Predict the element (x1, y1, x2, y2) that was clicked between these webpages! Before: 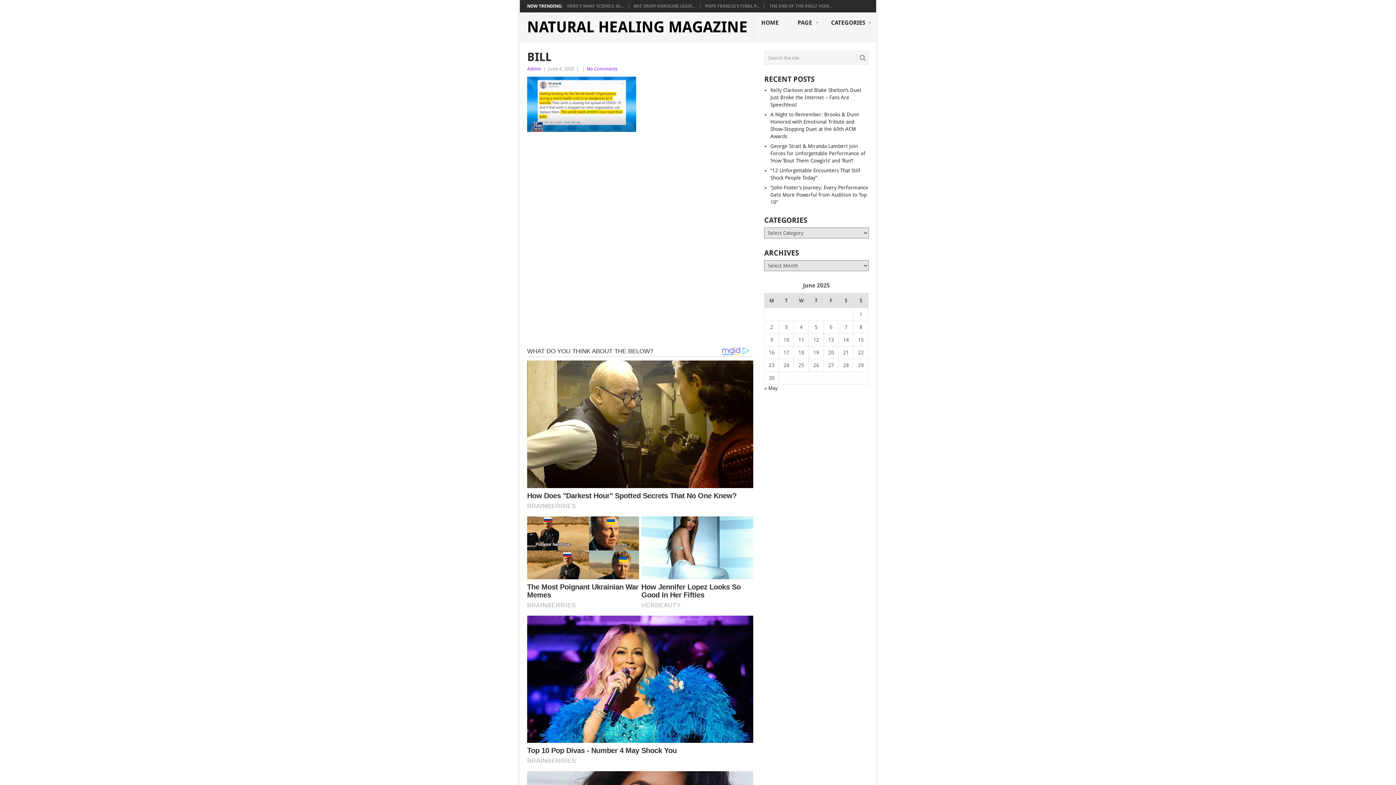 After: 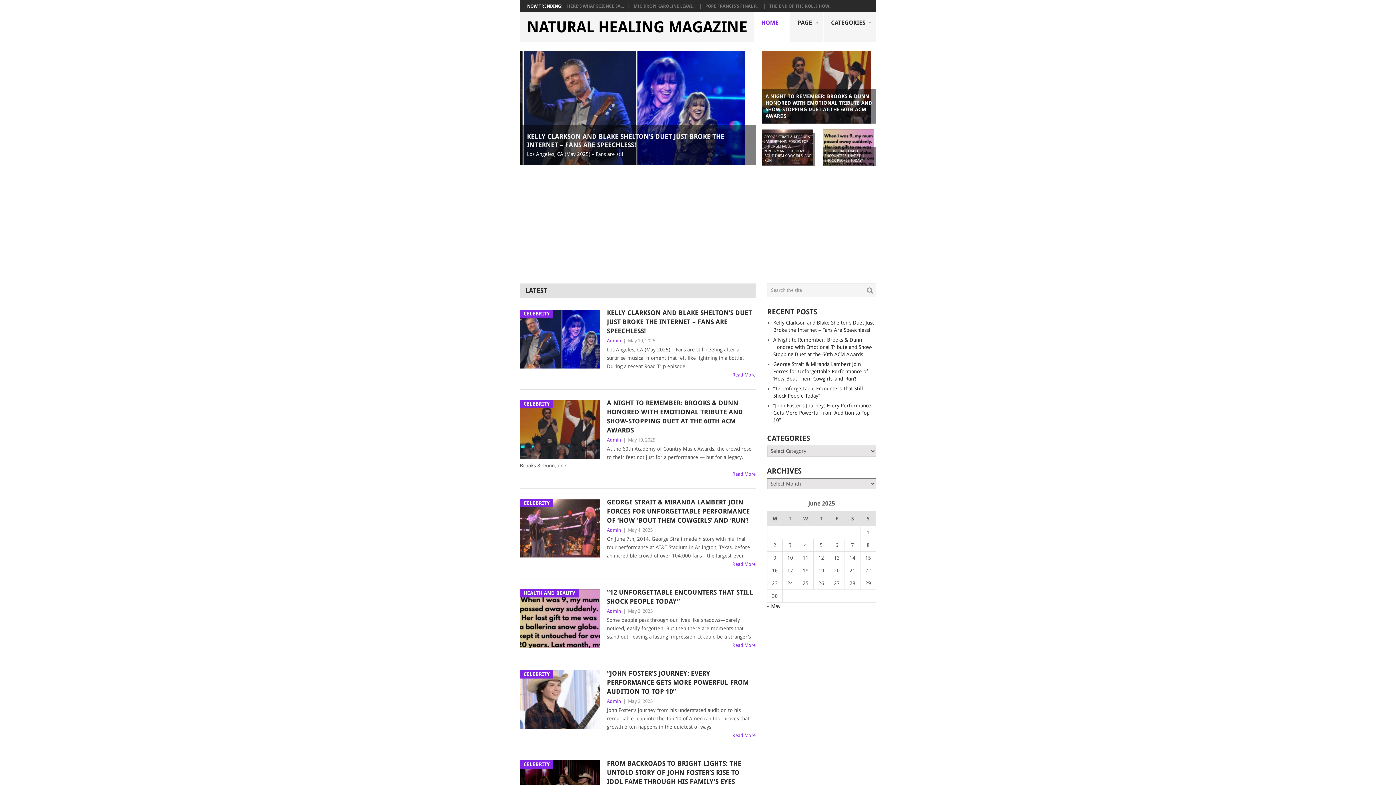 Action: label: NATURAL HEALING MAGAZINE bbox: (527, 19, 747, 34)